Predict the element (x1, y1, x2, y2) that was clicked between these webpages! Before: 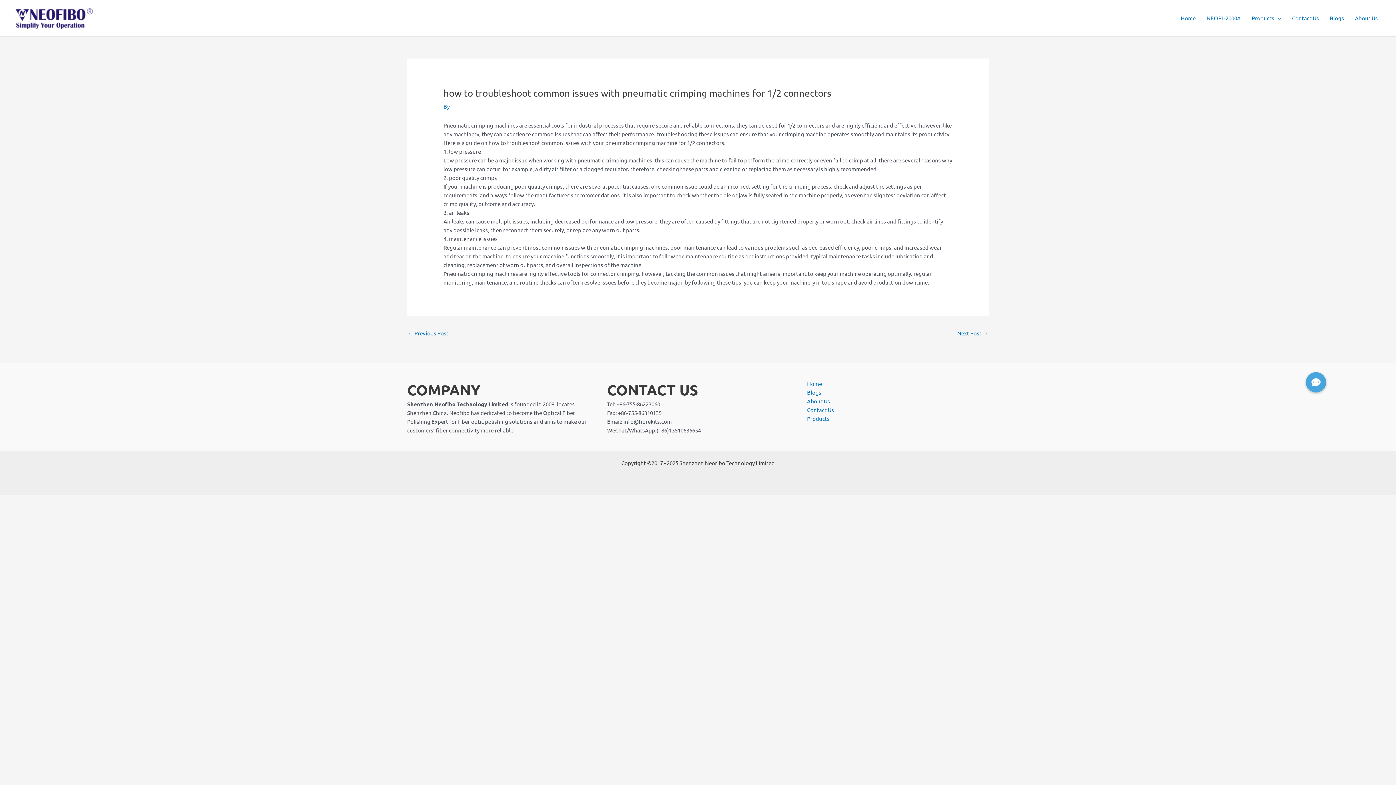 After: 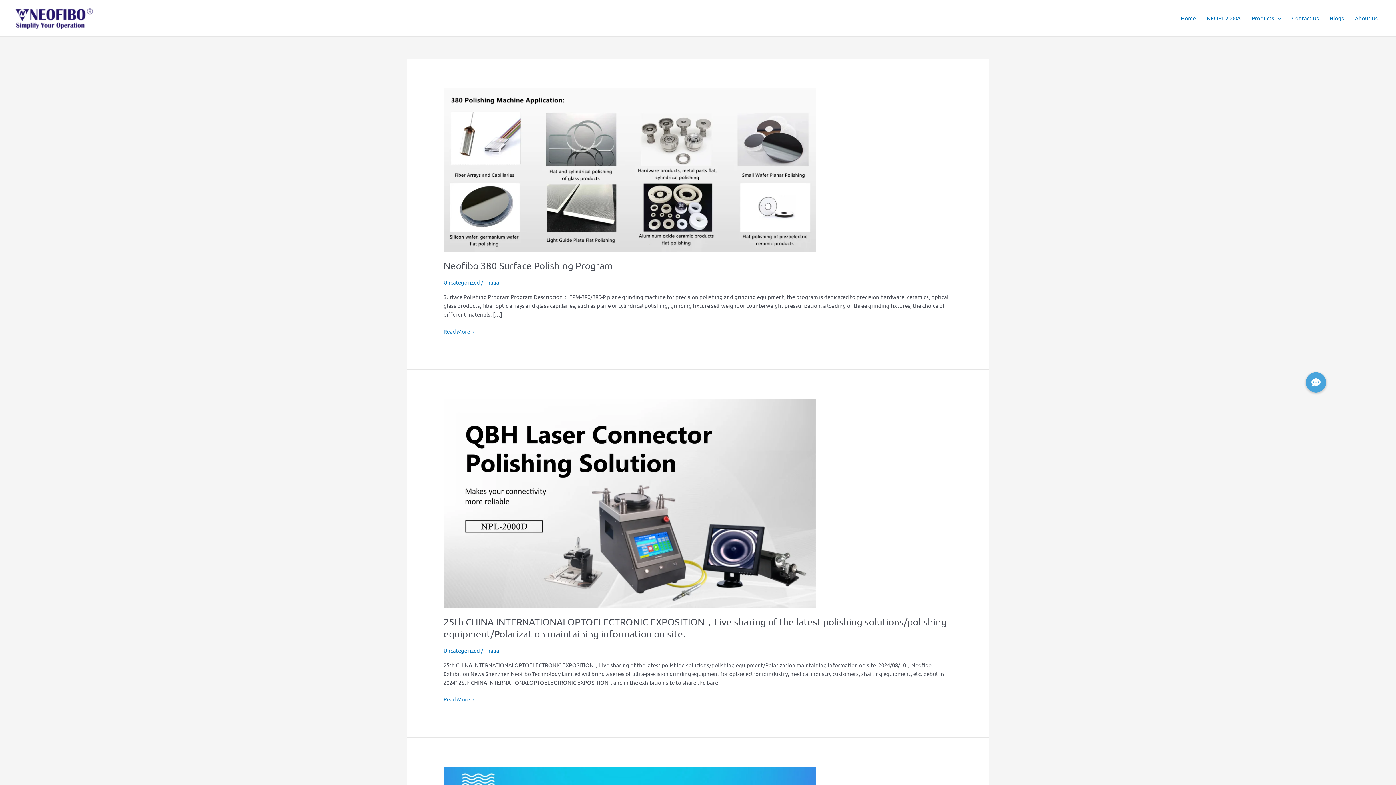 Action: bbox: (807, 388, 821, 397) label: Blogs